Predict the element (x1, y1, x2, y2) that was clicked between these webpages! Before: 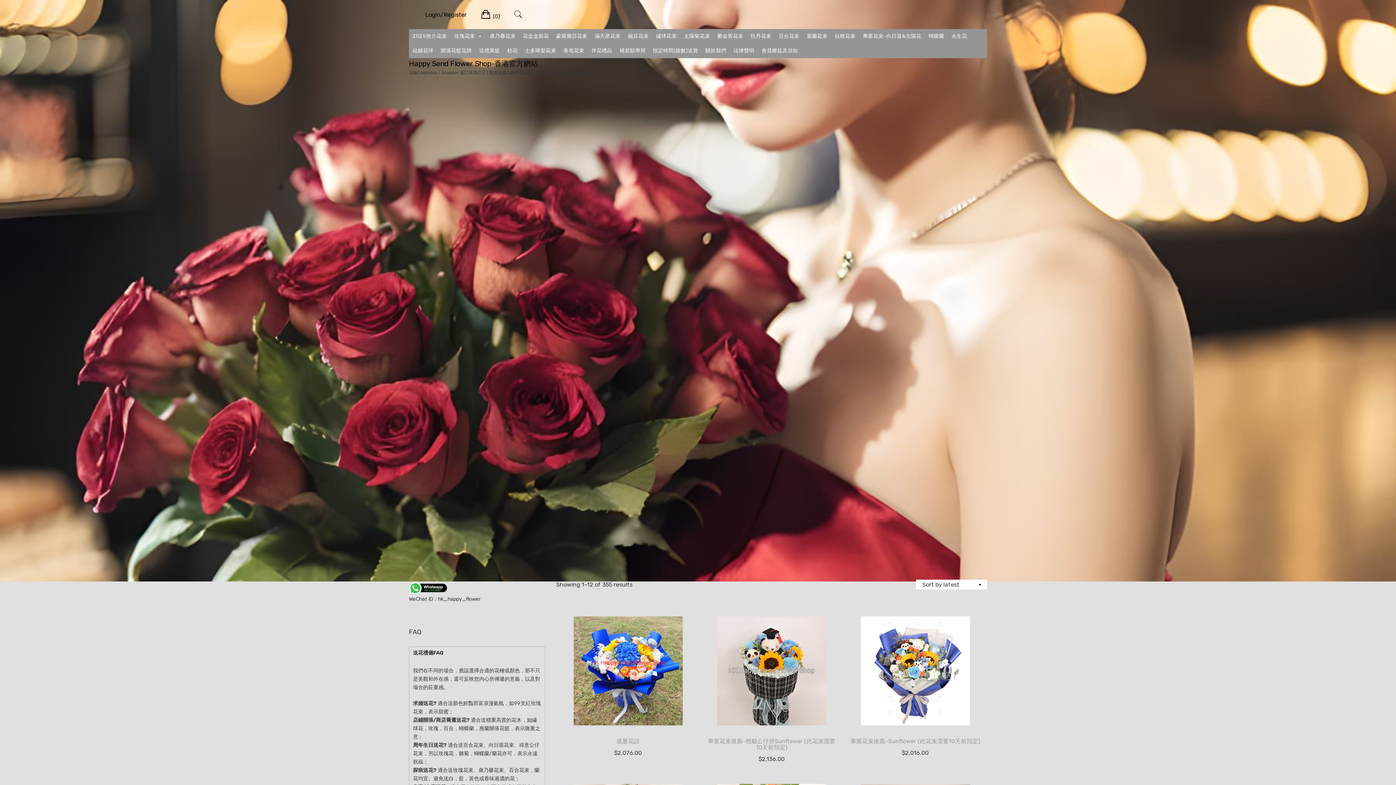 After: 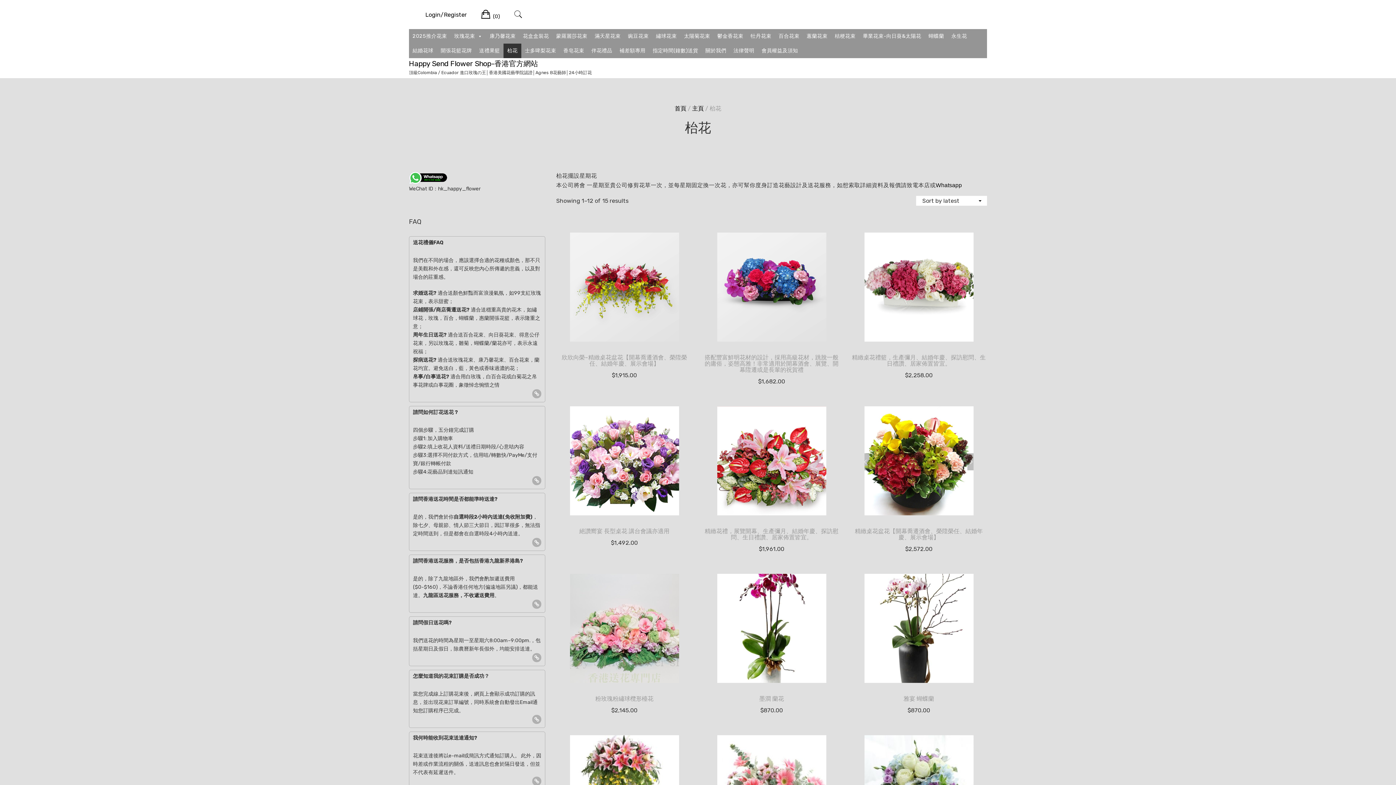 Action: label: 枱花 bbox: (503, 43, 521, 58)